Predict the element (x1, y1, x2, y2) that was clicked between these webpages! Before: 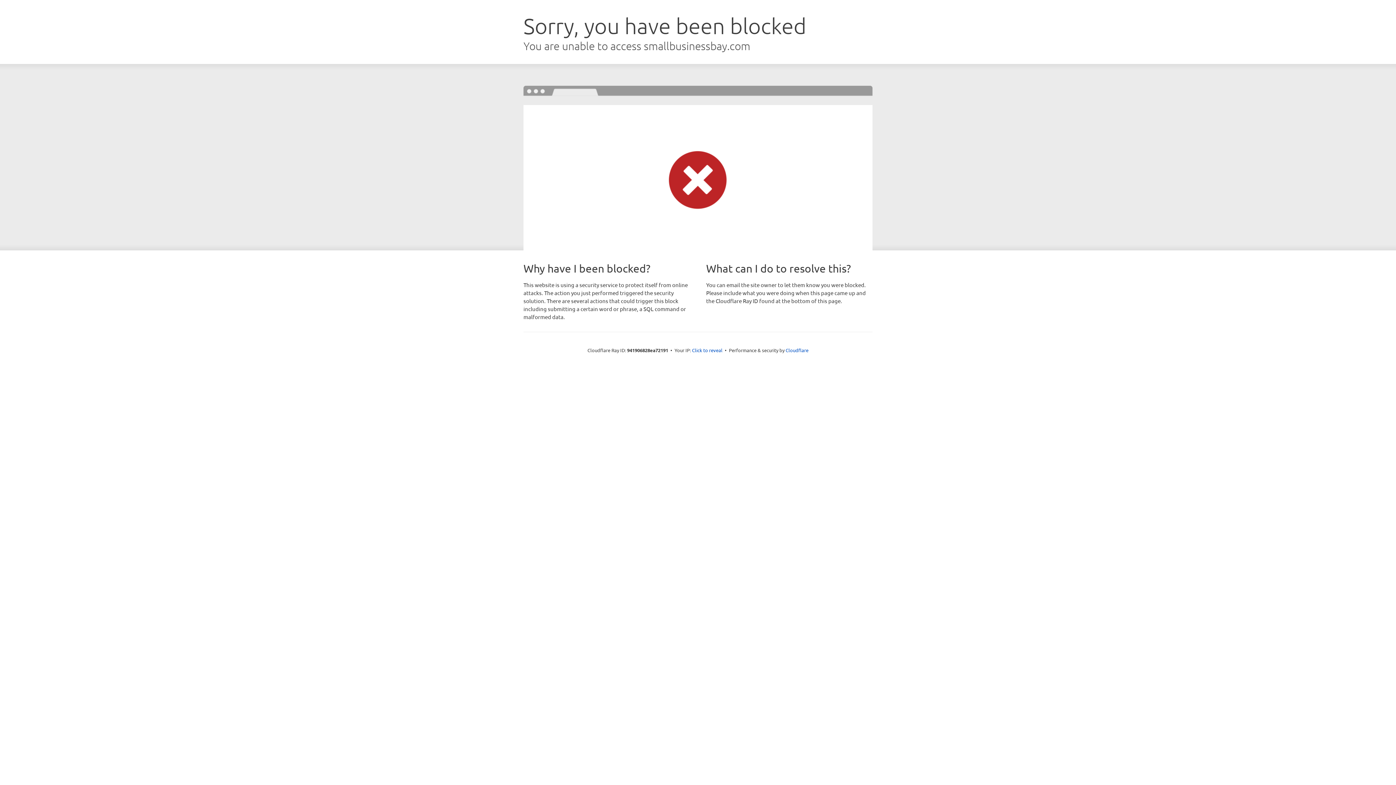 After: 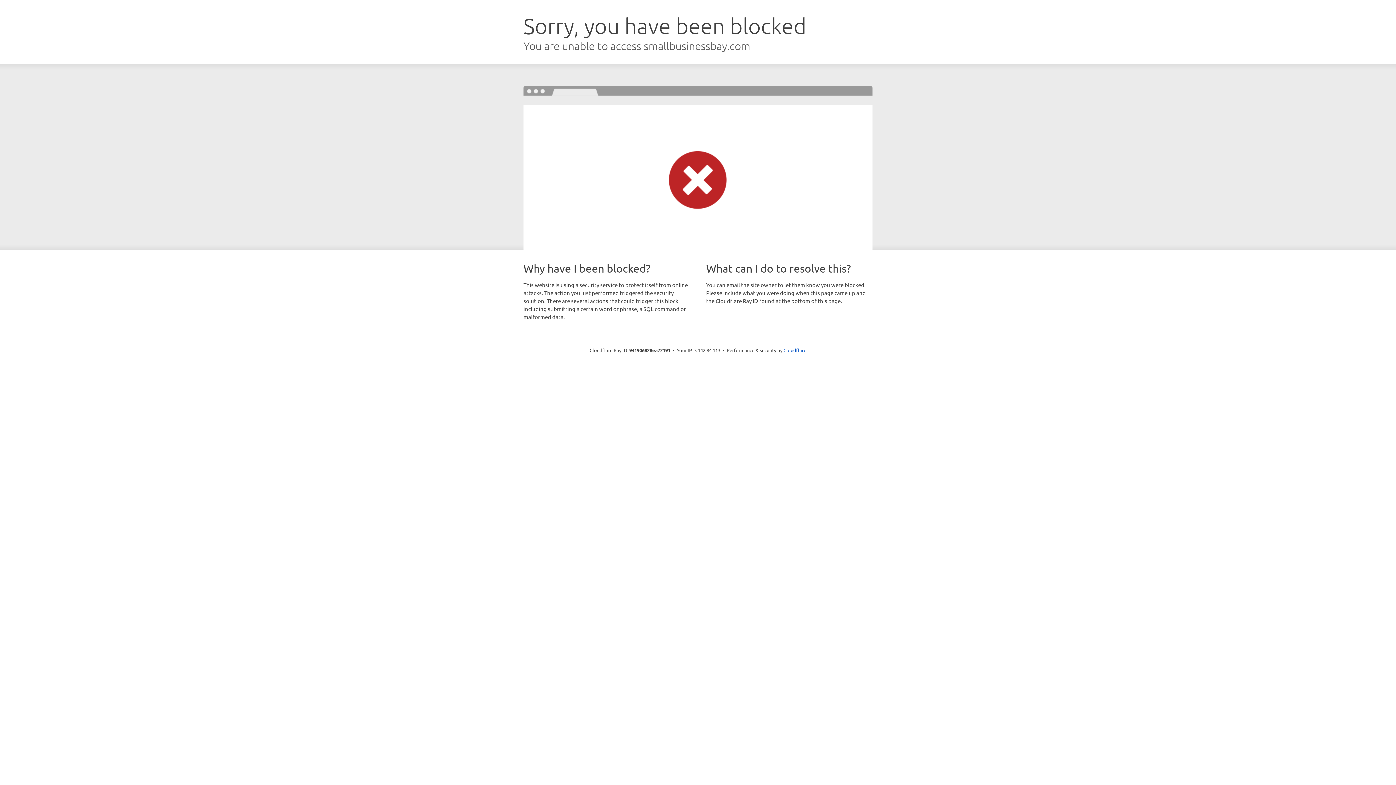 Action: label: Click to reveal bbox: (692, 346, 722, 353)